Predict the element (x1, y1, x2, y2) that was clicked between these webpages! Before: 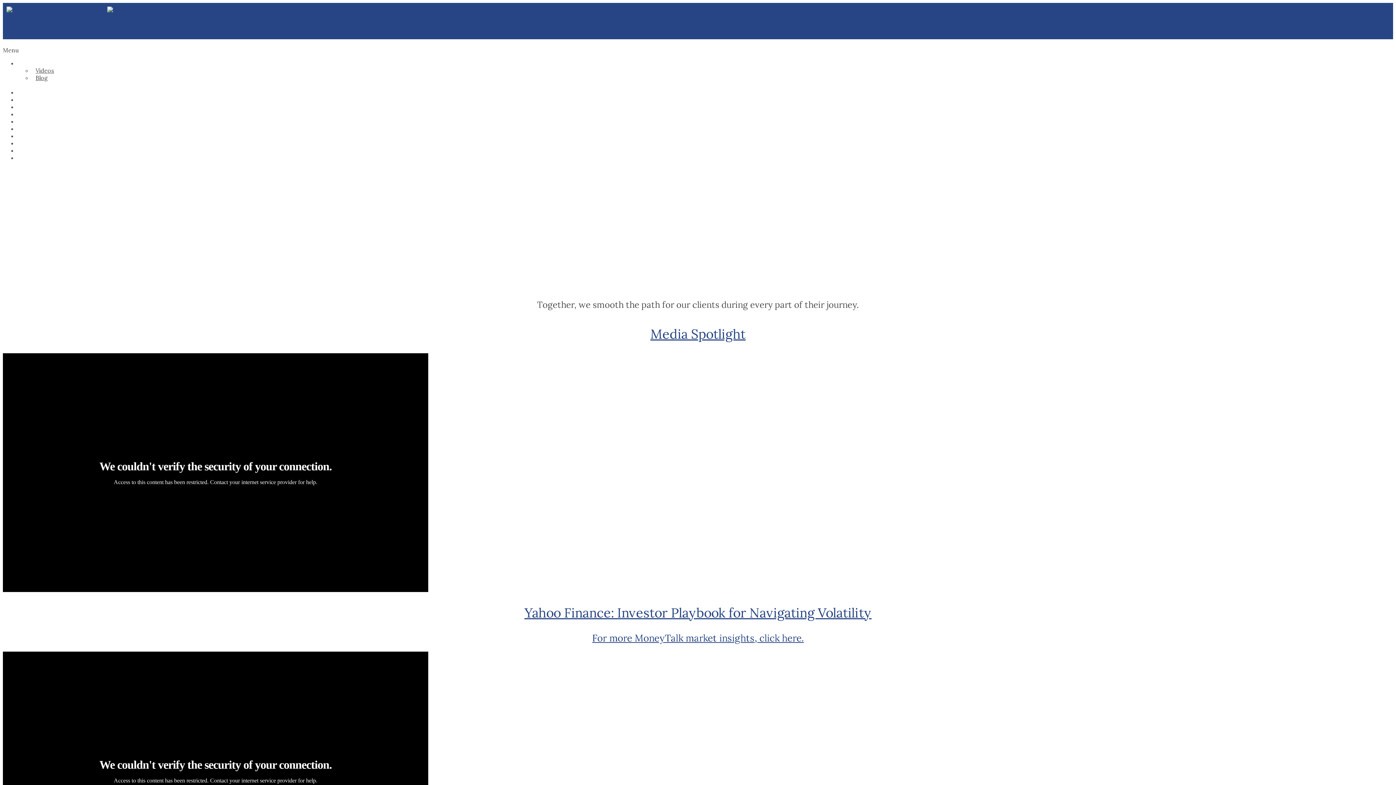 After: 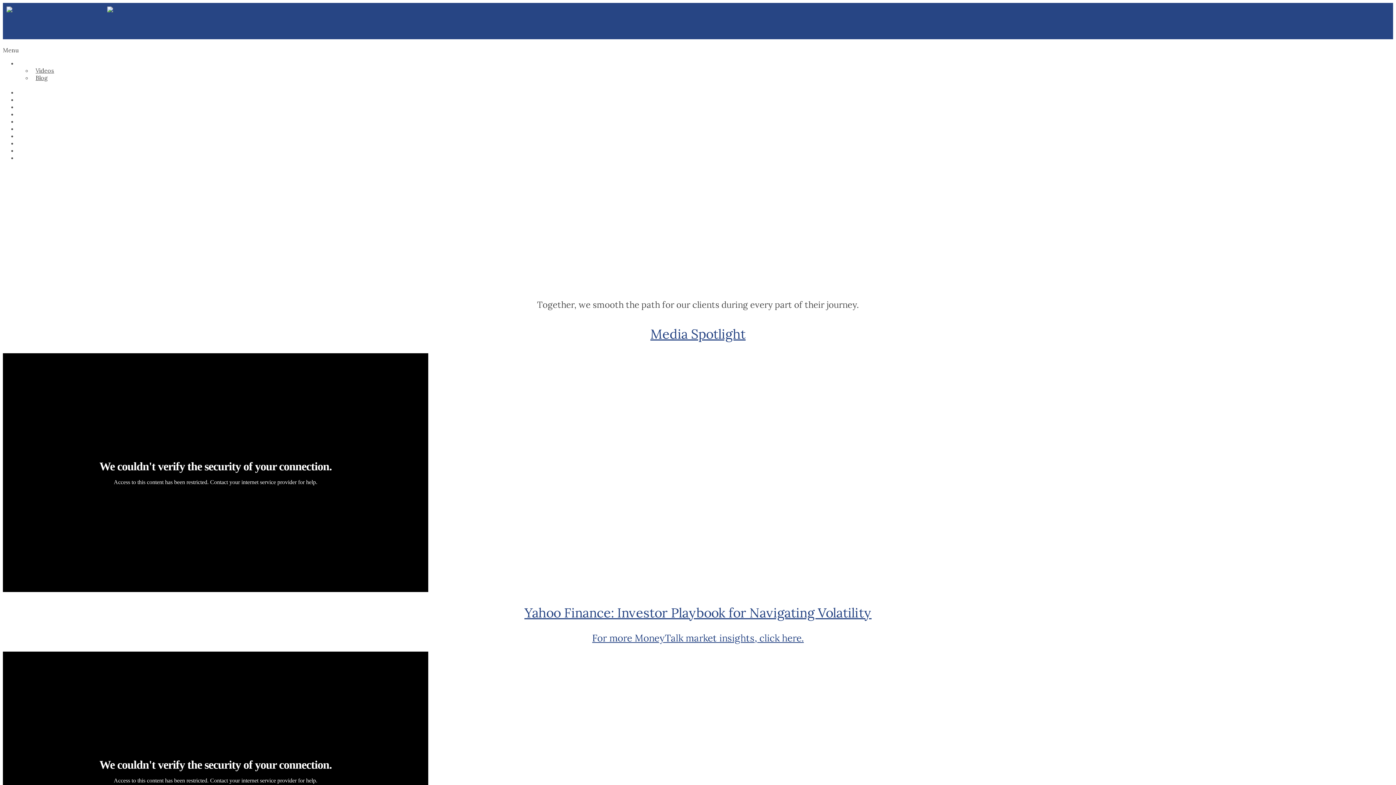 Action: bbox: (650, 325, 745, 342) label: Media Spotlight